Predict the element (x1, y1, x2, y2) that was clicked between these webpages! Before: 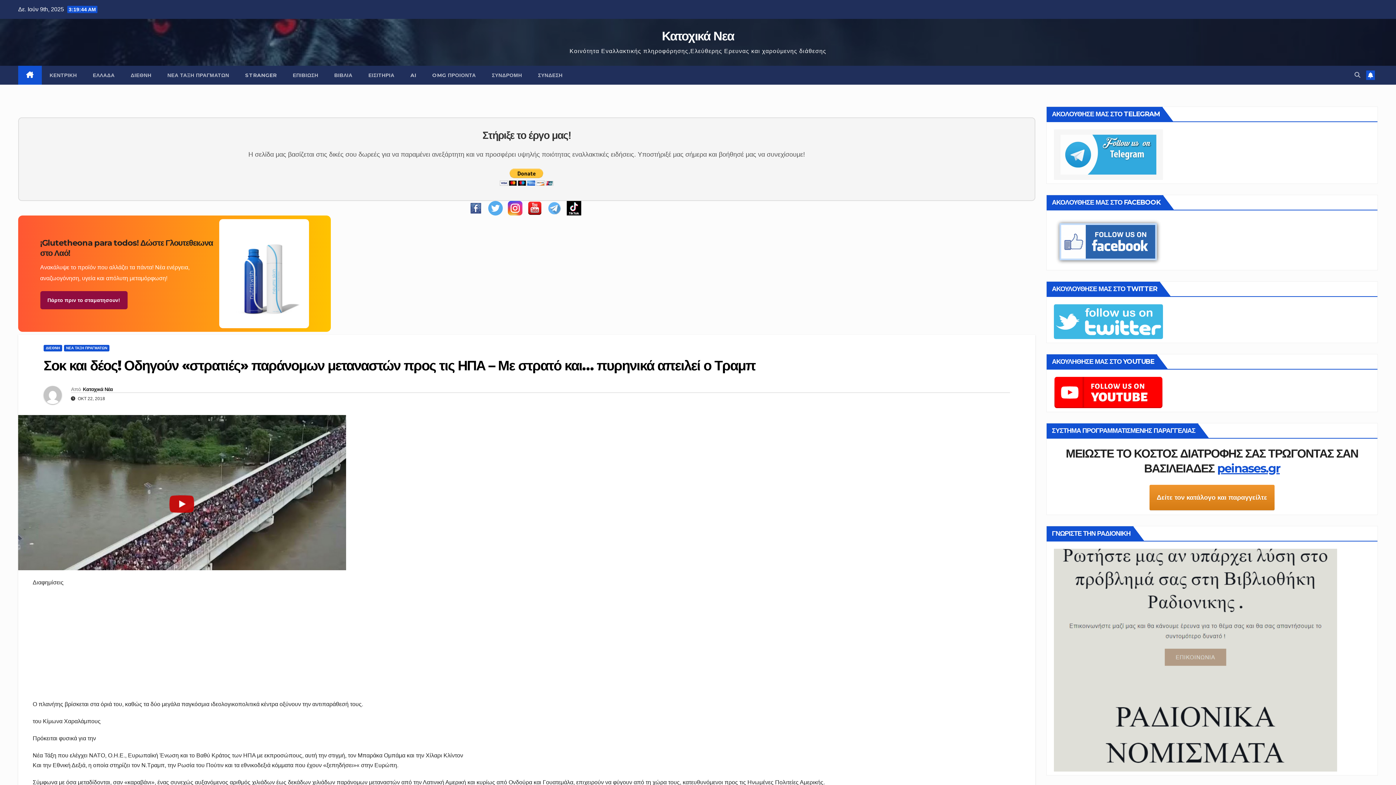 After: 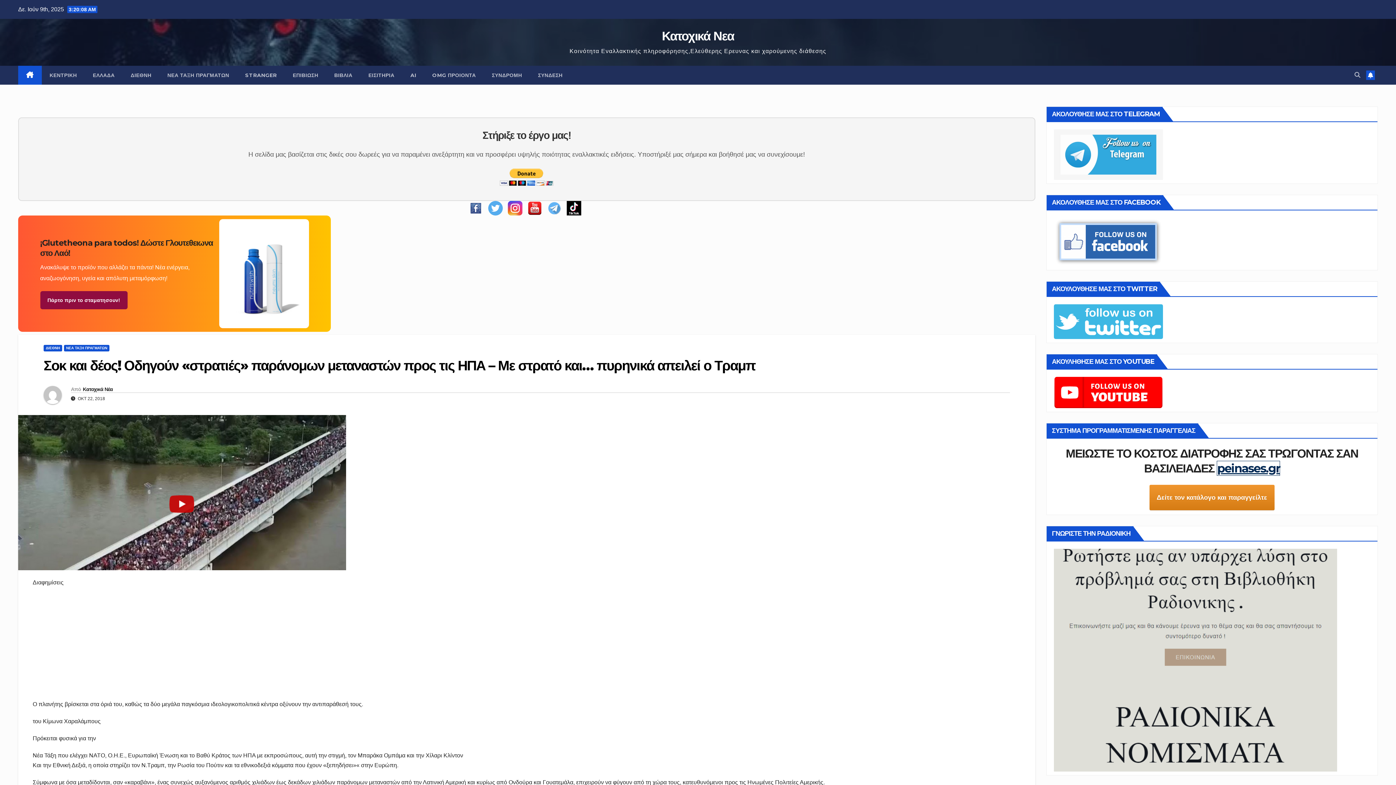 Action: label: peinases.gr bbox: (1217, 461, 1280, 475)